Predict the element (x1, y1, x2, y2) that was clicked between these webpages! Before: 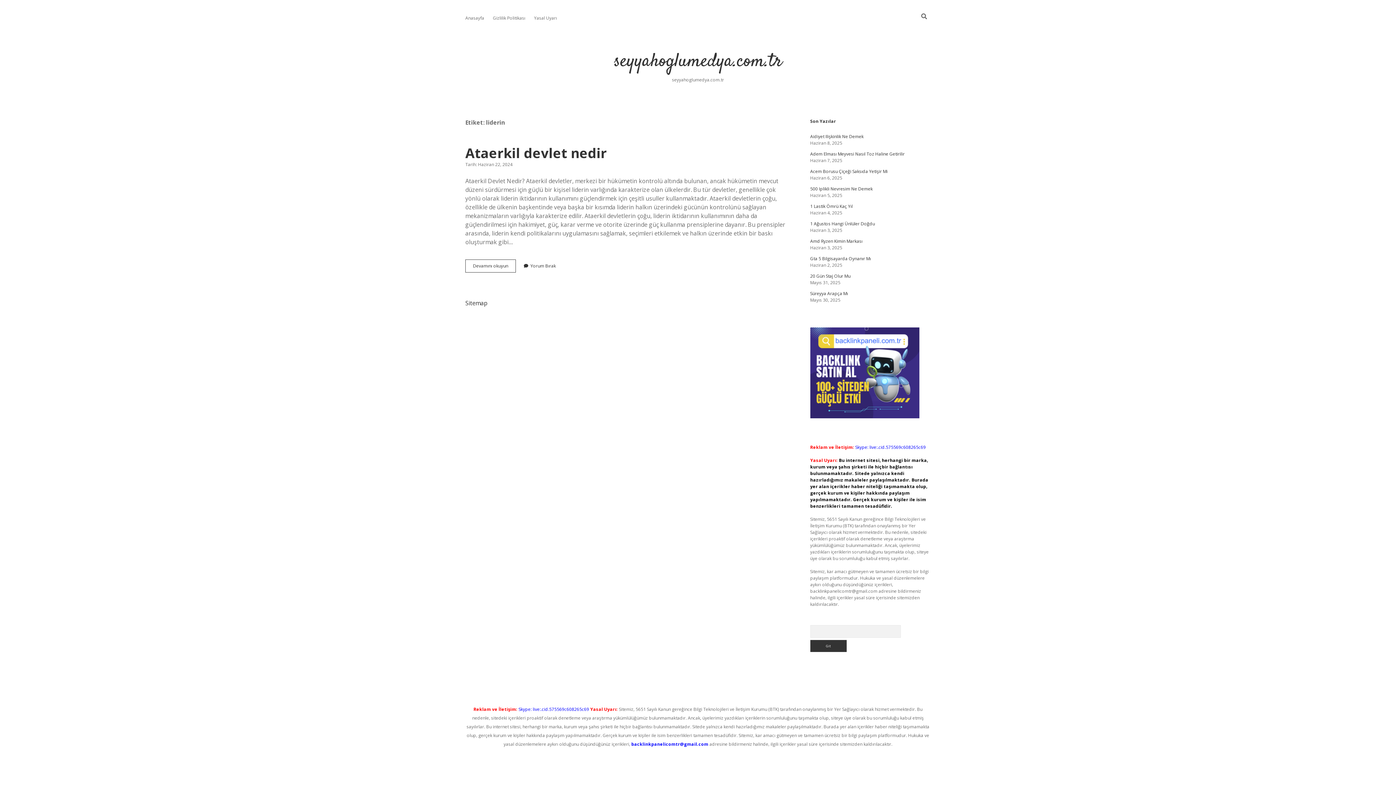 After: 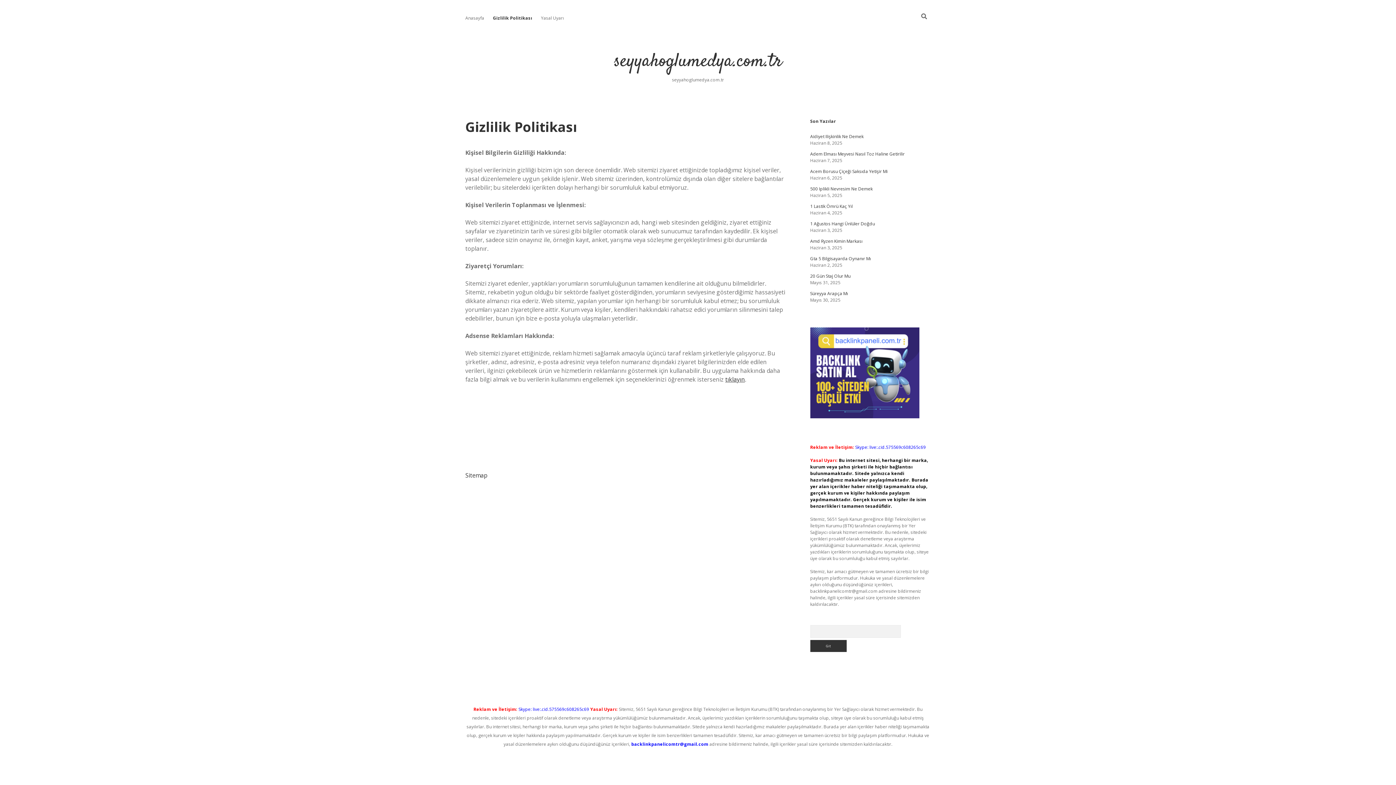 Action: label: Gizlilik Politikası bbox: (493, 14, 525, 21)